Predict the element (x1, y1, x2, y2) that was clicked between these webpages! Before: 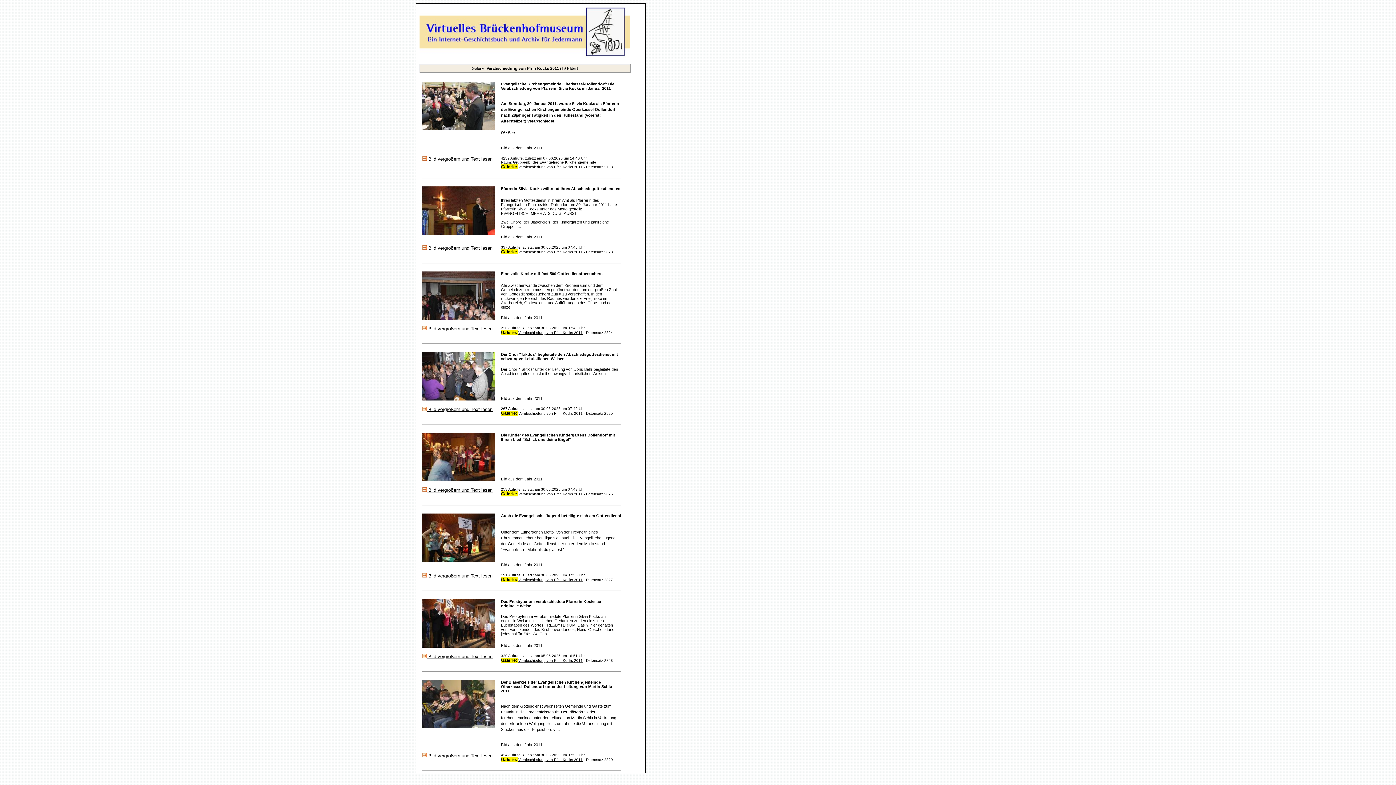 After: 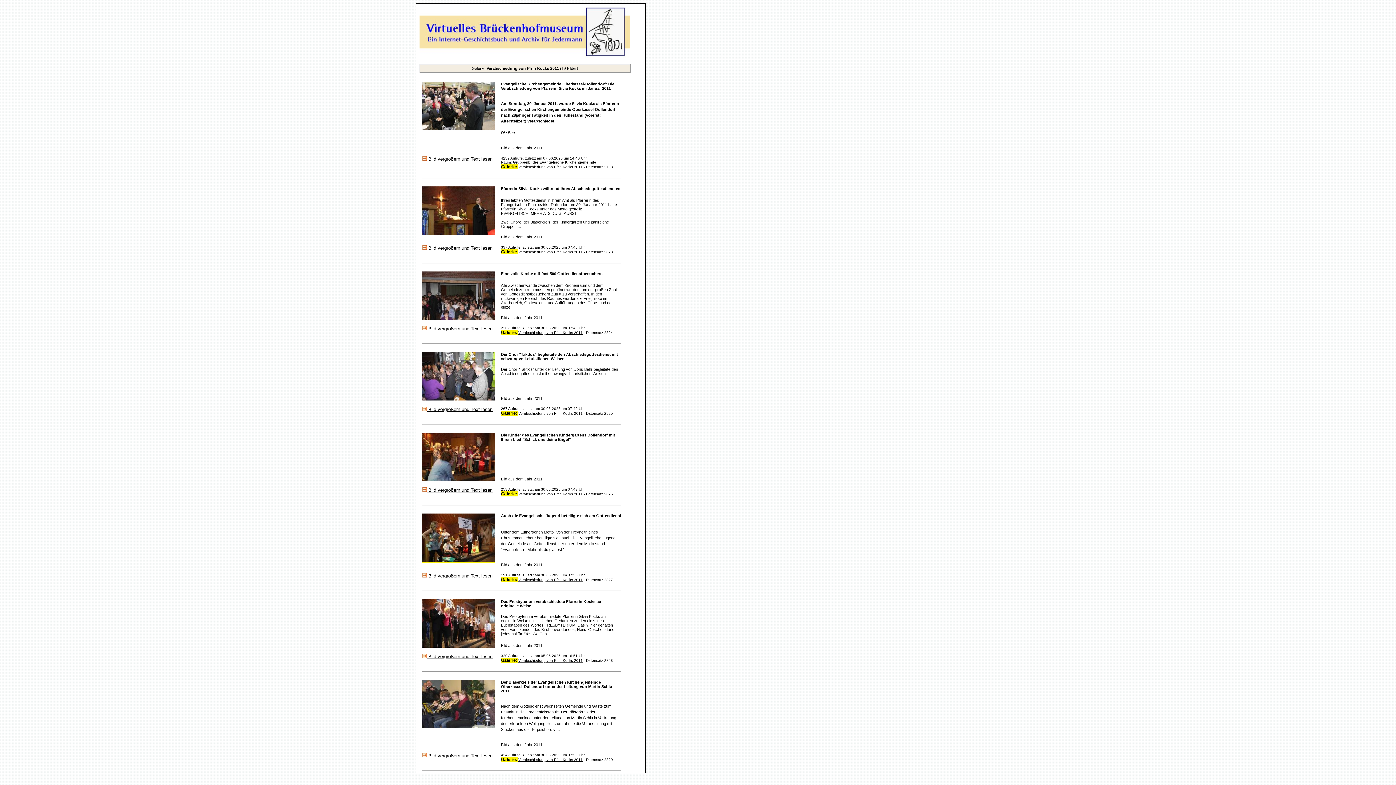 Action: bbox: (422, 558, 494, 562)